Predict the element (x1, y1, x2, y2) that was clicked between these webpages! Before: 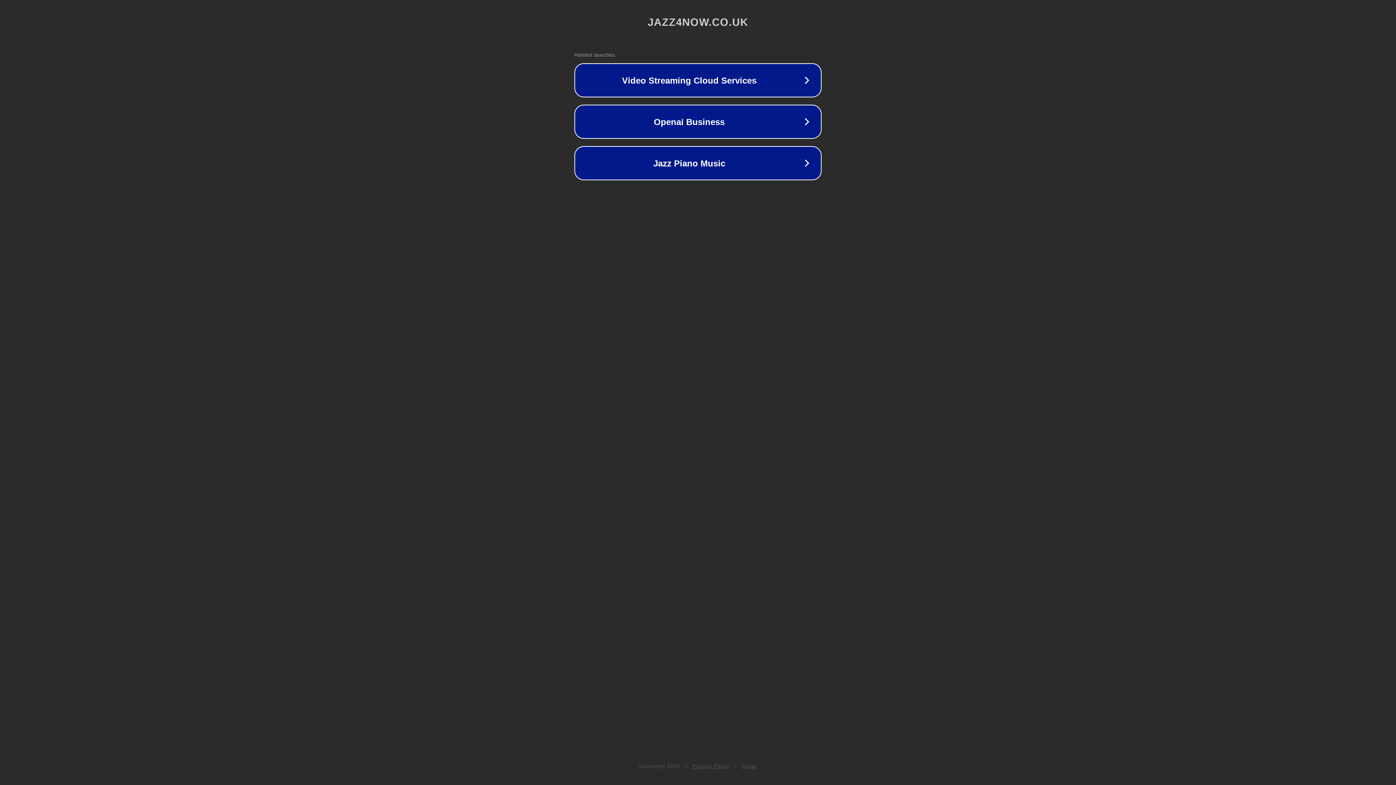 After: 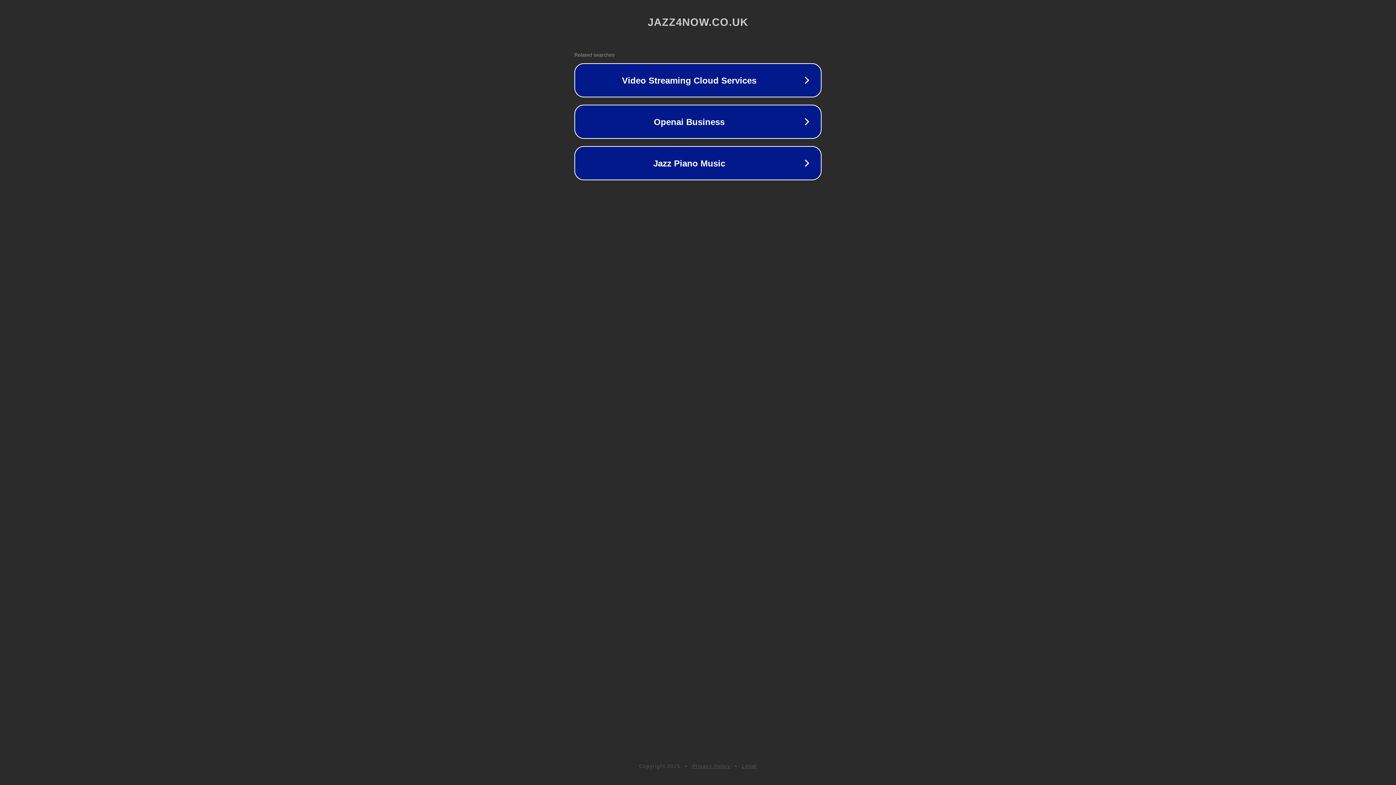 Action: label: Privacy Policy bbox: (692, 763, 730, 769)